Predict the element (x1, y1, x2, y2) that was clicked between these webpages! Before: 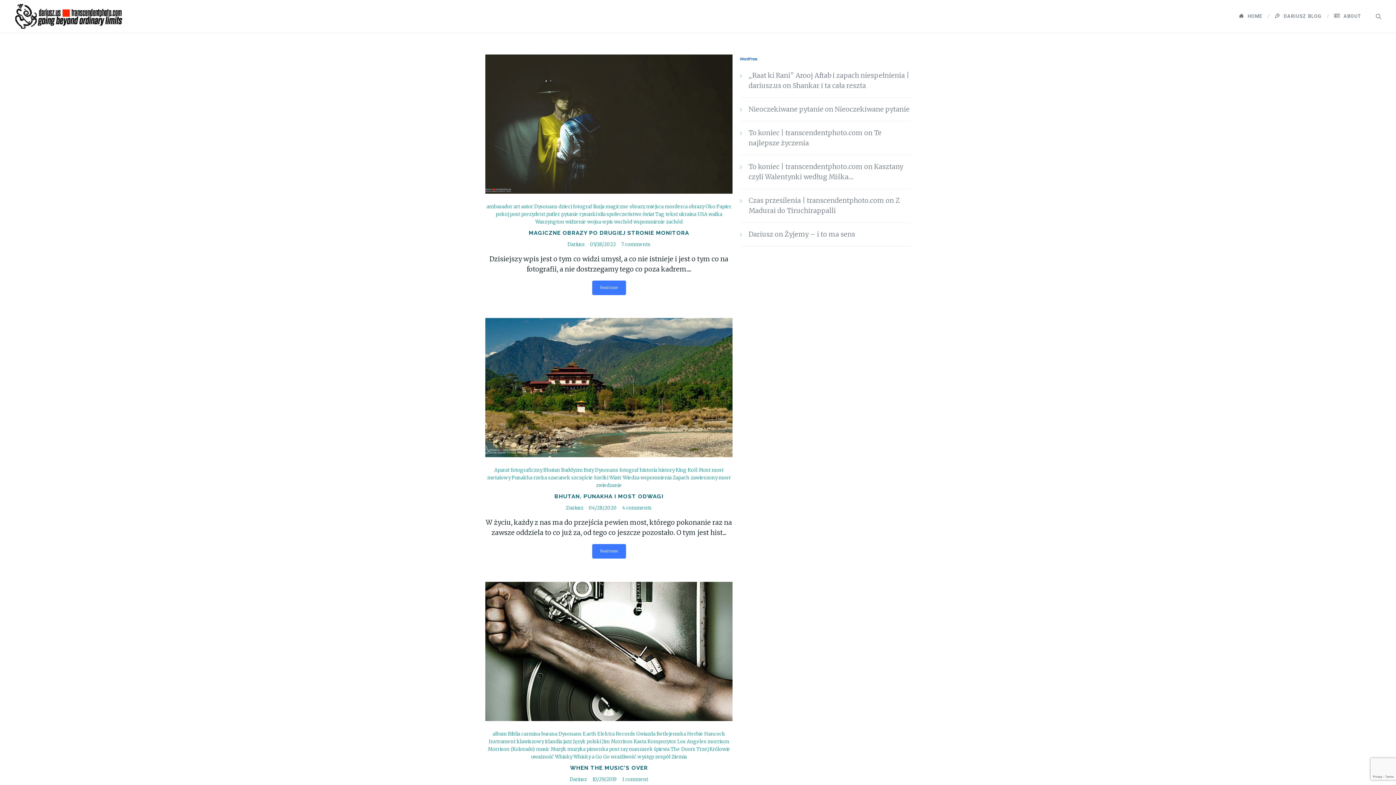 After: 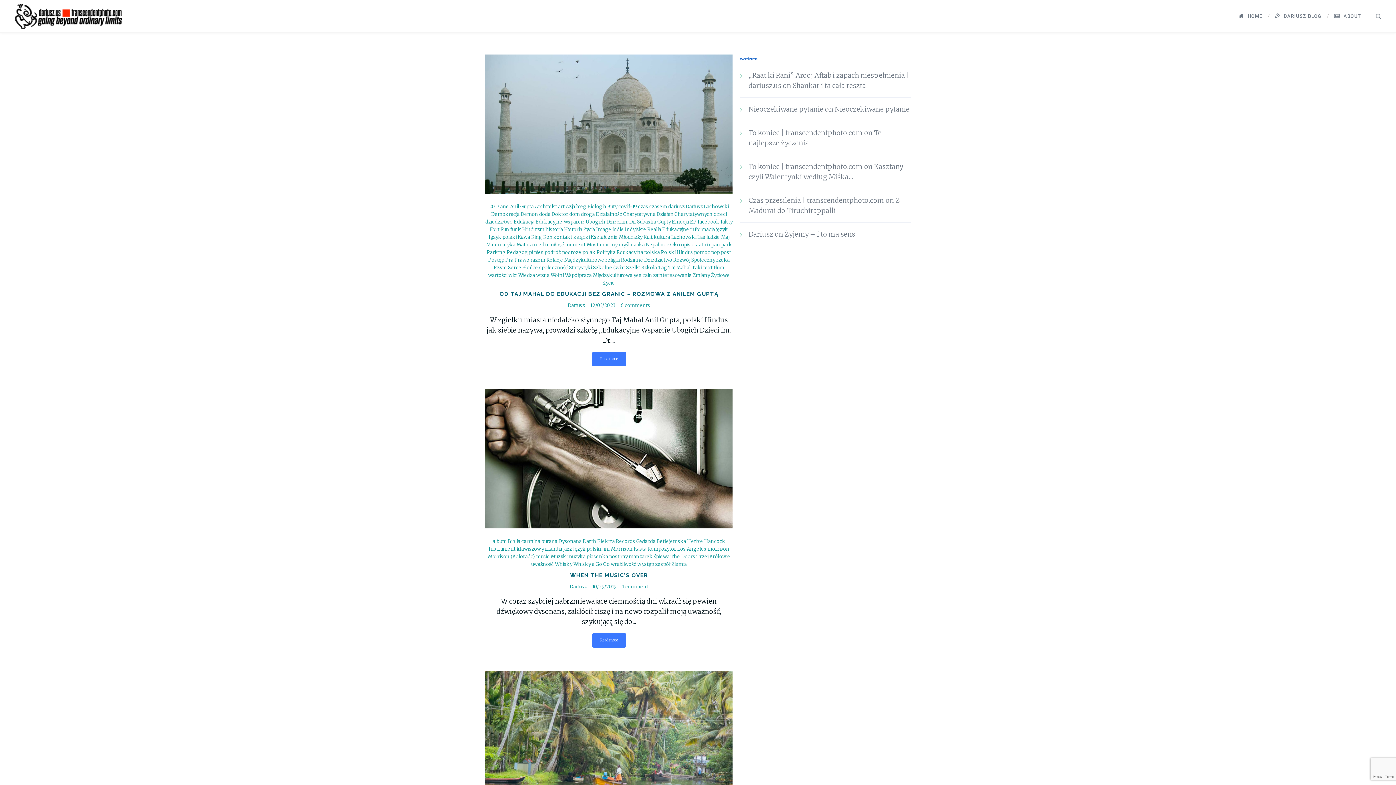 Action: label: Język polski bbox: (573, 738, 601, 744)